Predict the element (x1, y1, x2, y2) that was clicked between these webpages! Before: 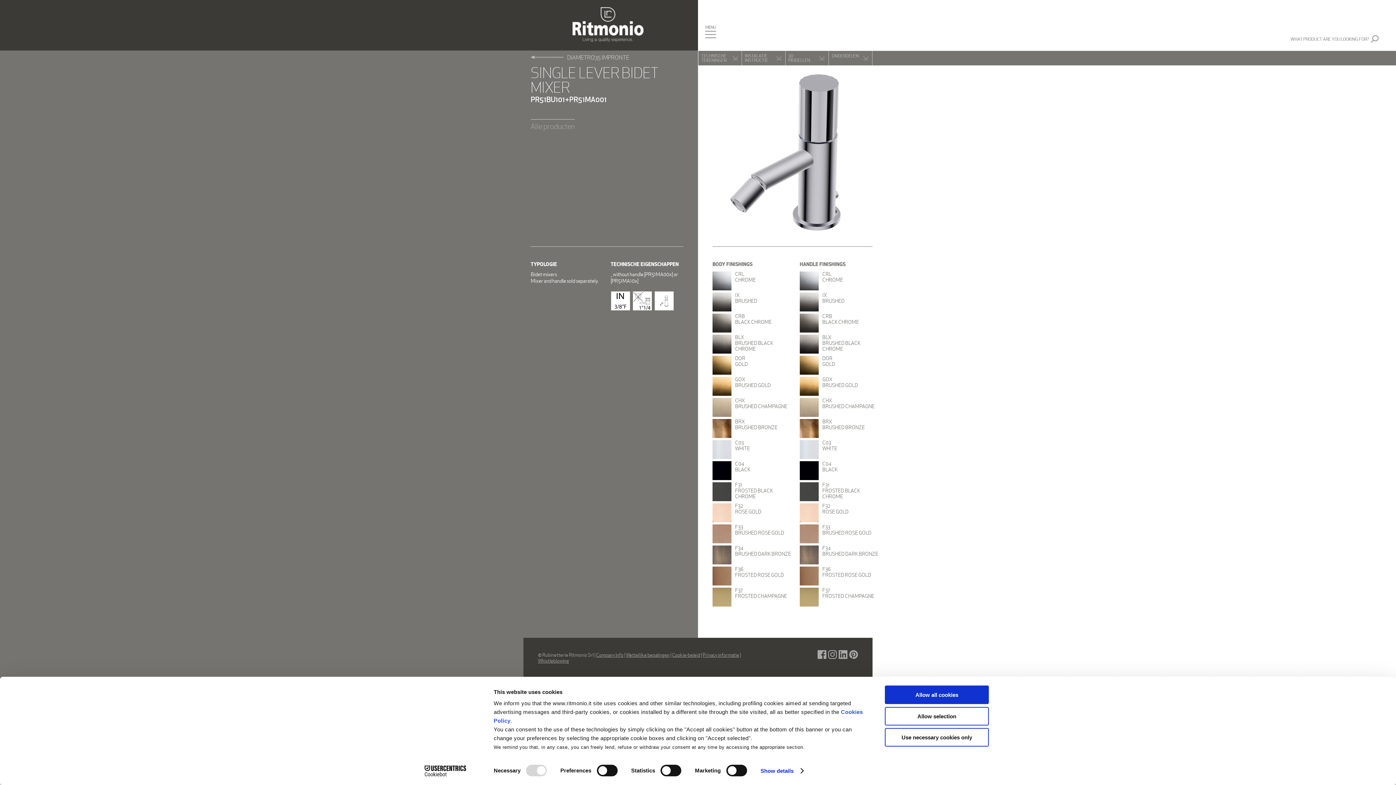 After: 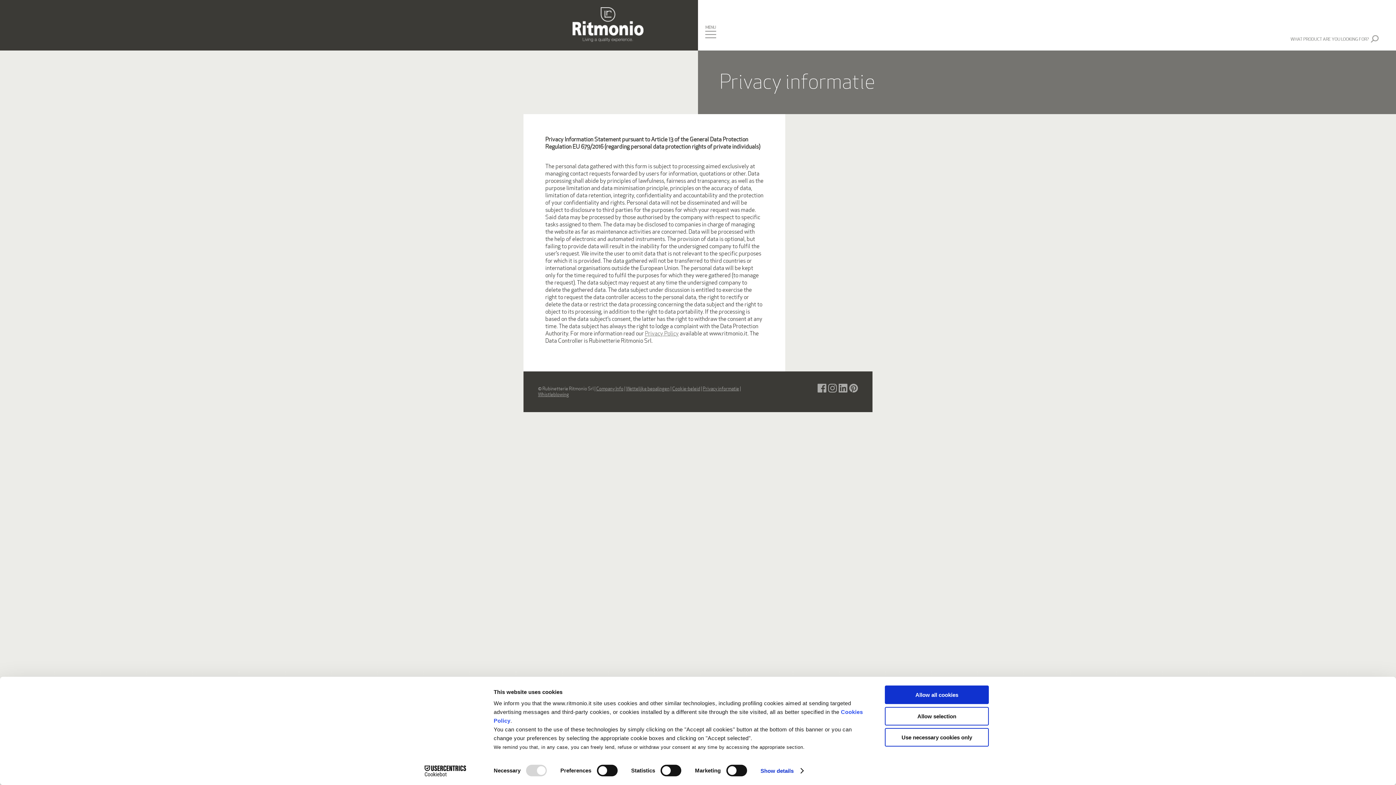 Action: bbox: (702, 652, 739, 658) label: Privacy informatie